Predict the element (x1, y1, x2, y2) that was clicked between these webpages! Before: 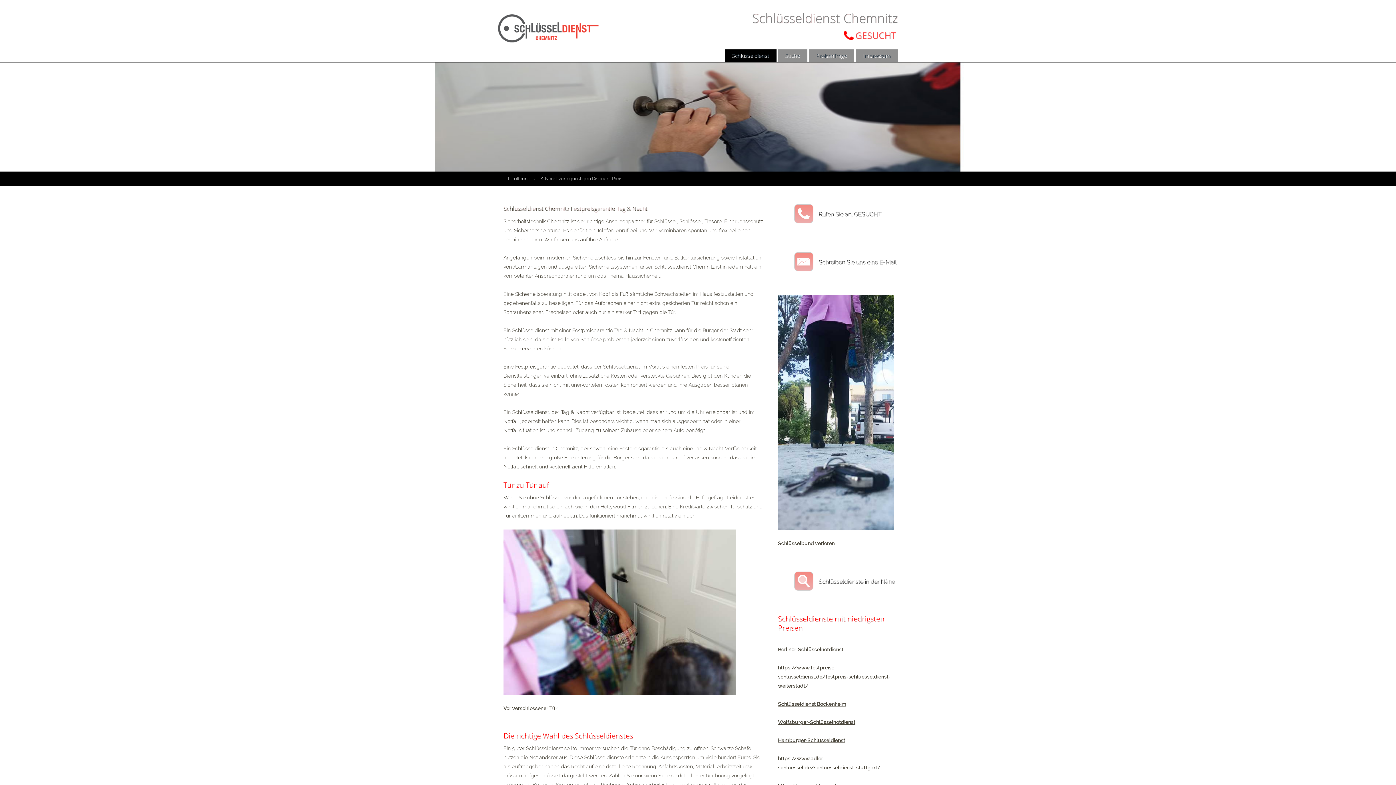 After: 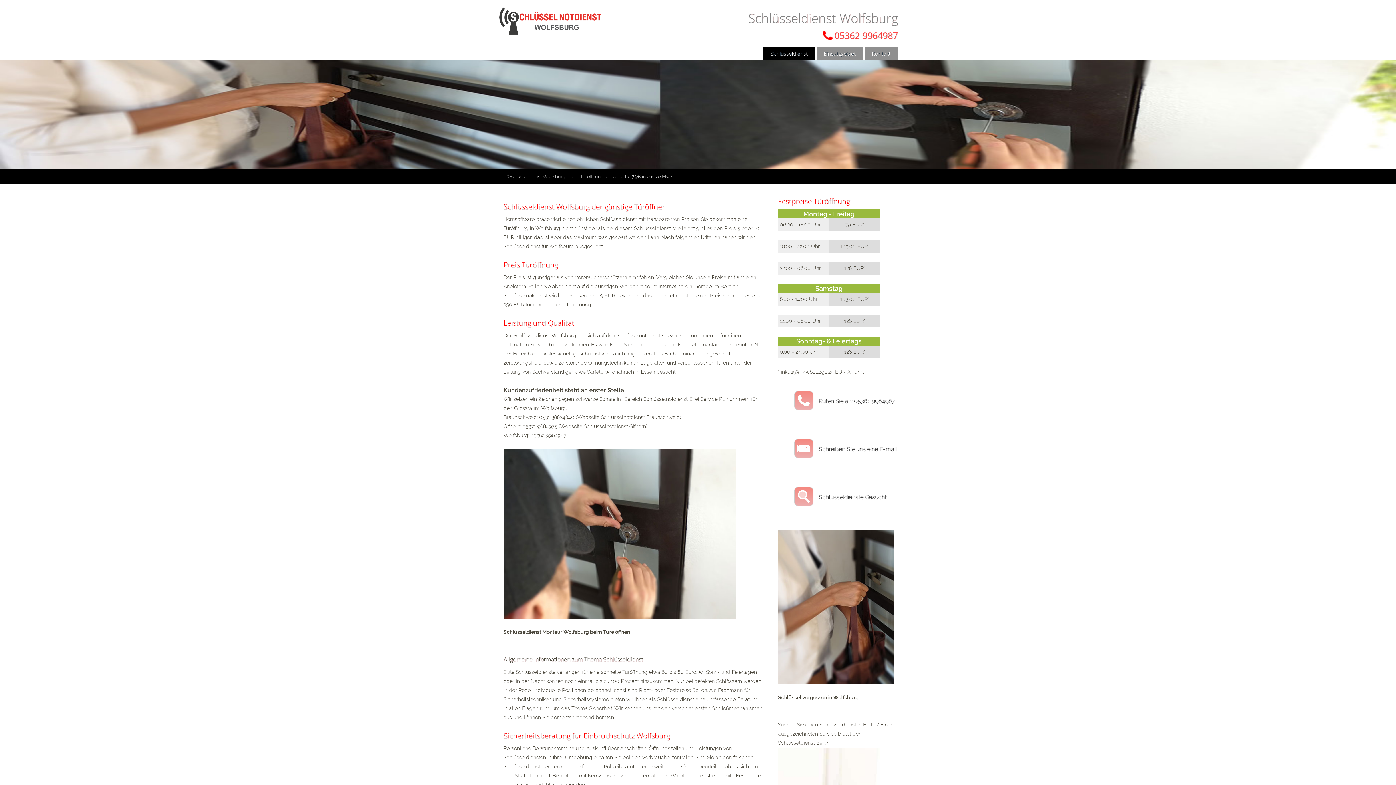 Action: bbox: (778, 719, 855, 725) label: Wolfsburger-Schlüsselnotdienst